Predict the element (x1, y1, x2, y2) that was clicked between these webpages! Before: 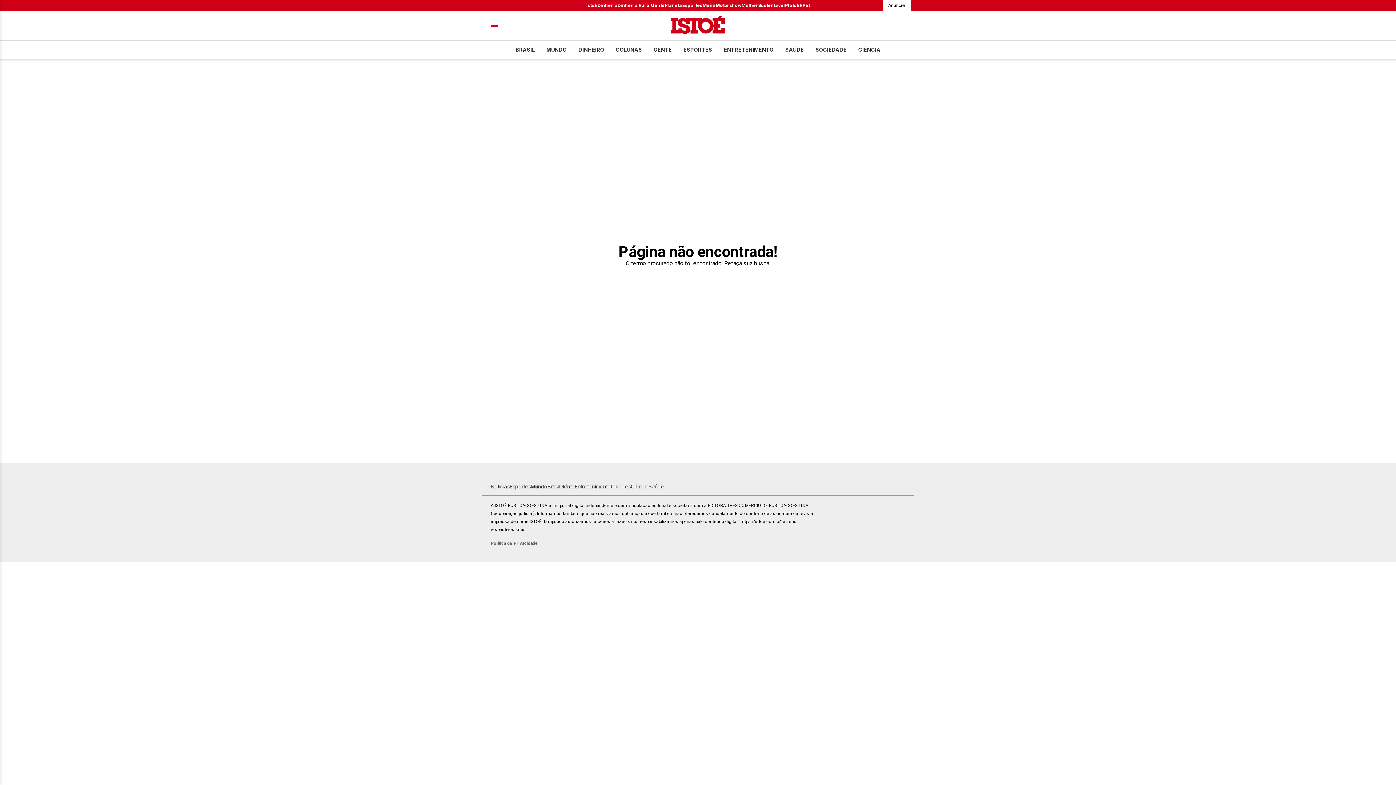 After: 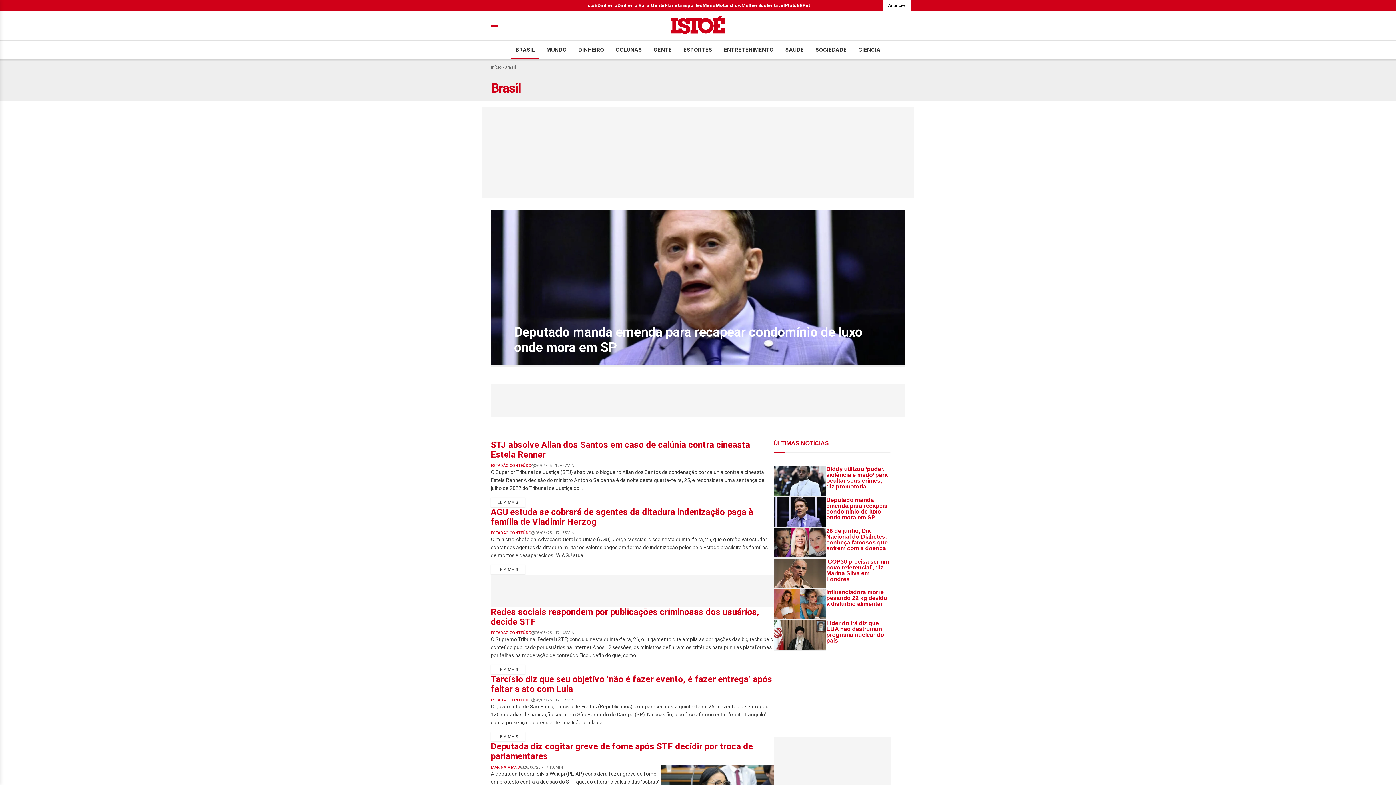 Action: bbox: (515, 46, 534, 52) label: BRASIL